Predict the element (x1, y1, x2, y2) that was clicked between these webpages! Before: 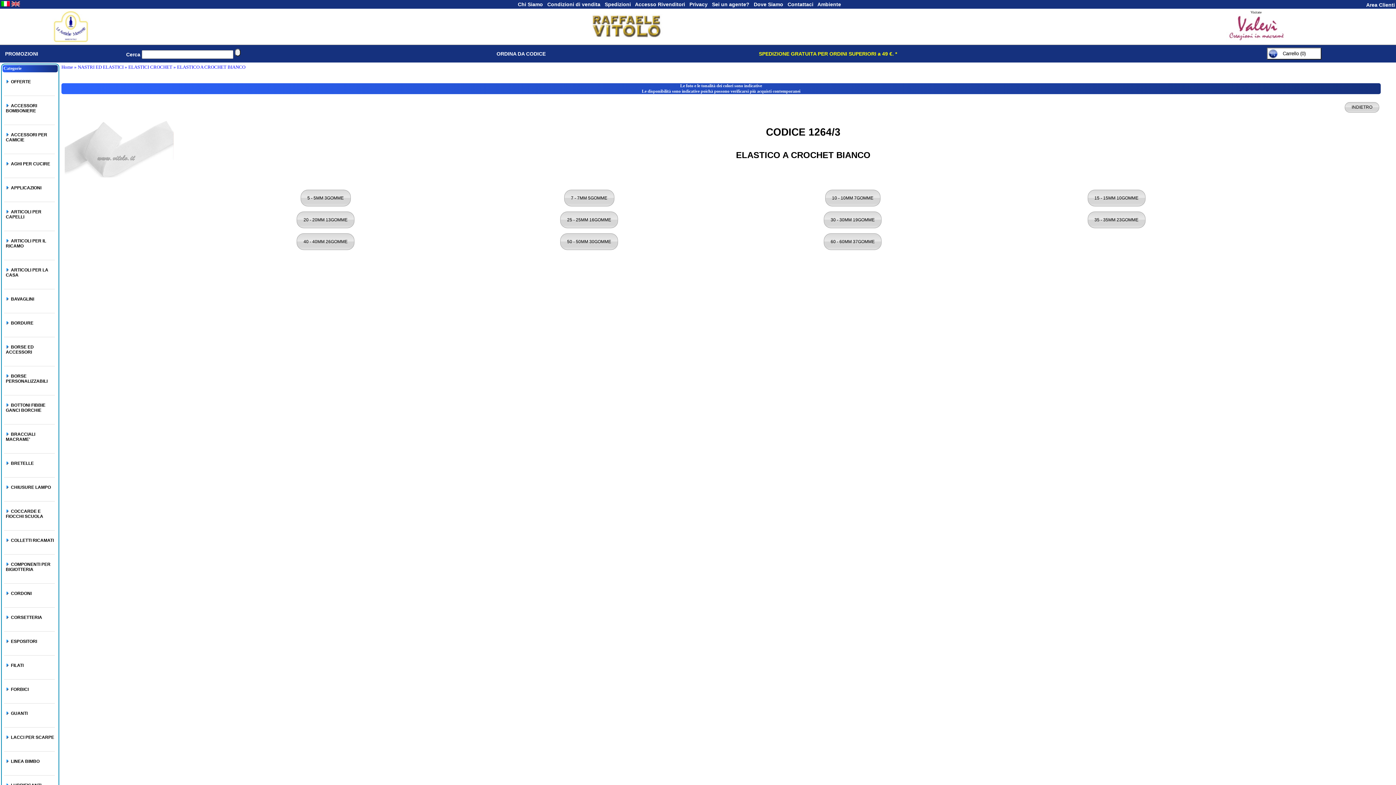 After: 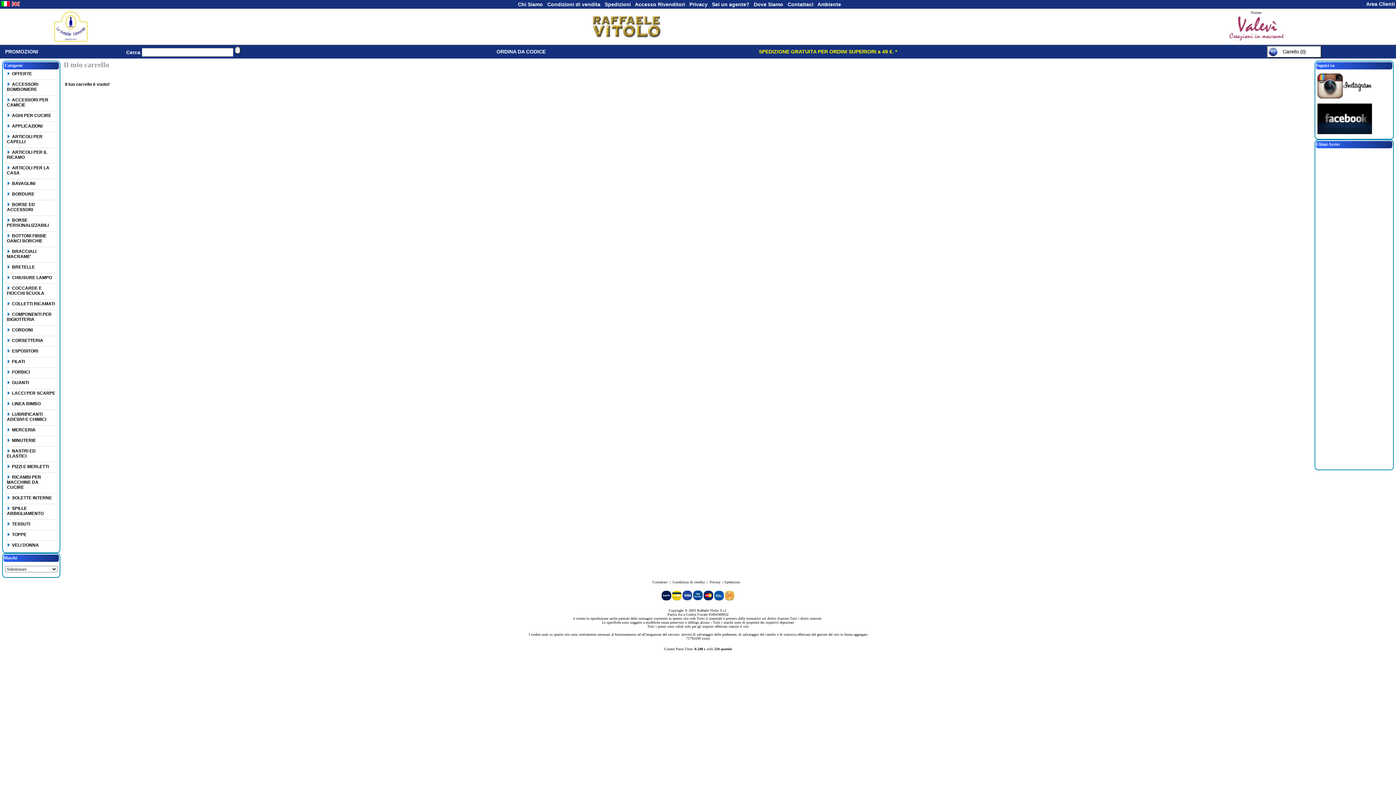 Action: label: Carrello (0) bbox: (1267, 47, 1321, 59)